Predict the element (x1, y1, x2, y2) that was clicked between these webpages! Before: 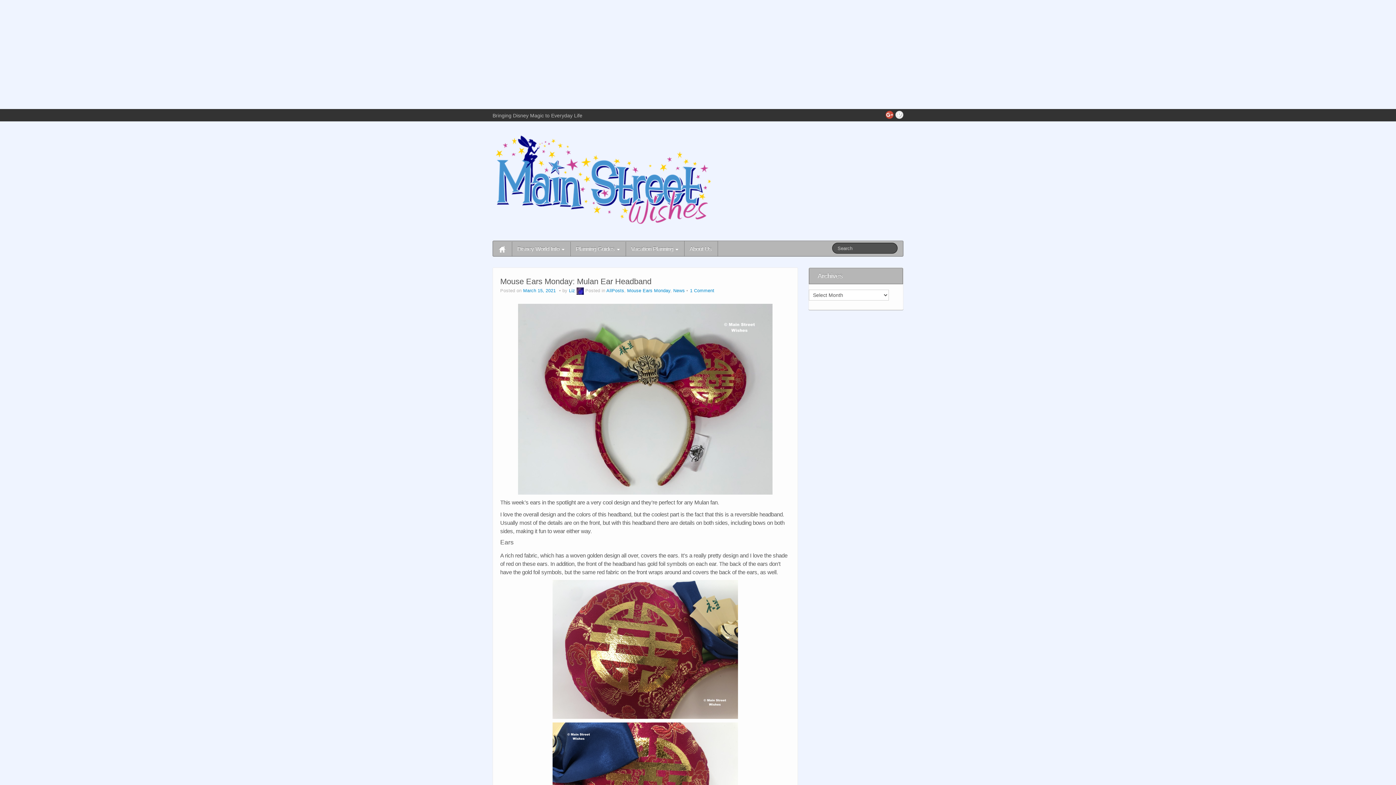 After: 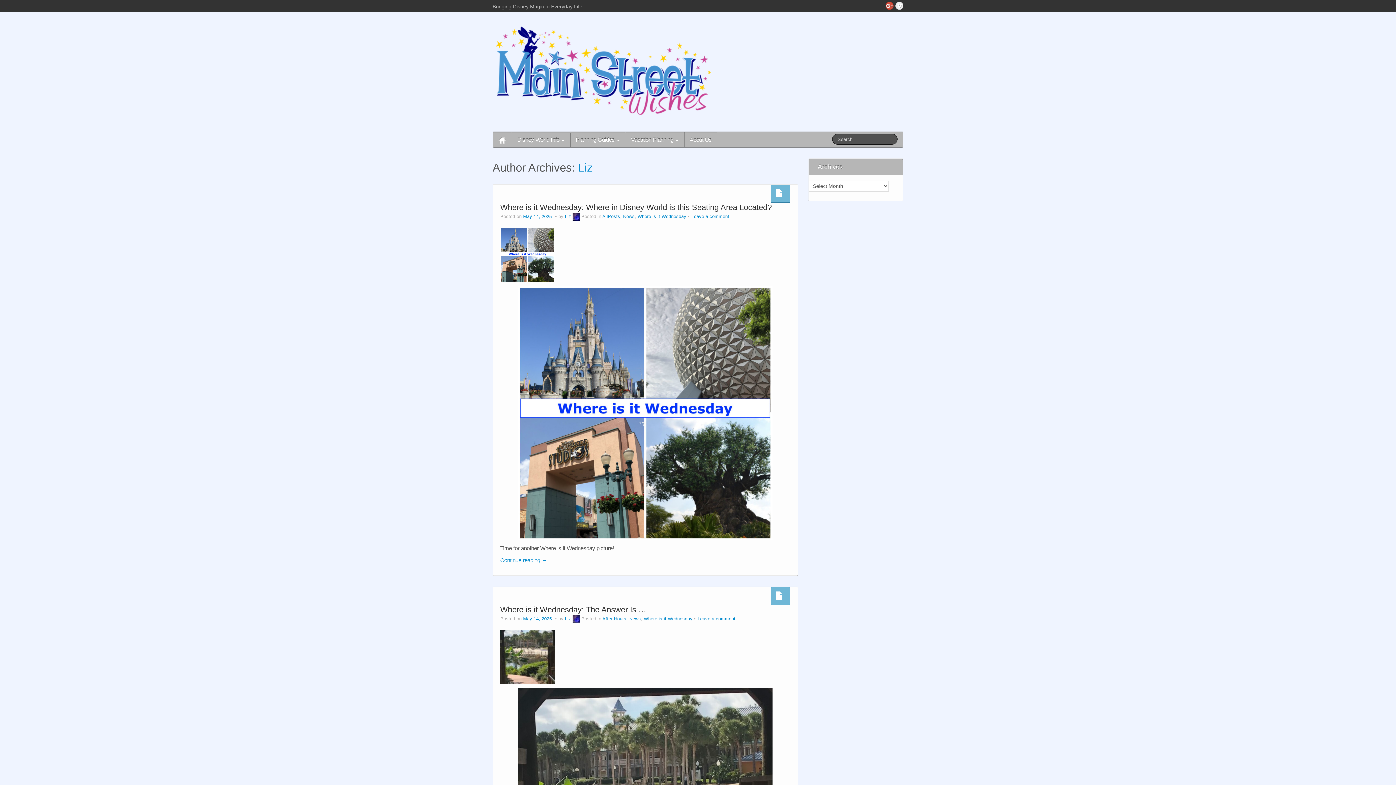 Action: bbox: (576, 288, 584, 293)